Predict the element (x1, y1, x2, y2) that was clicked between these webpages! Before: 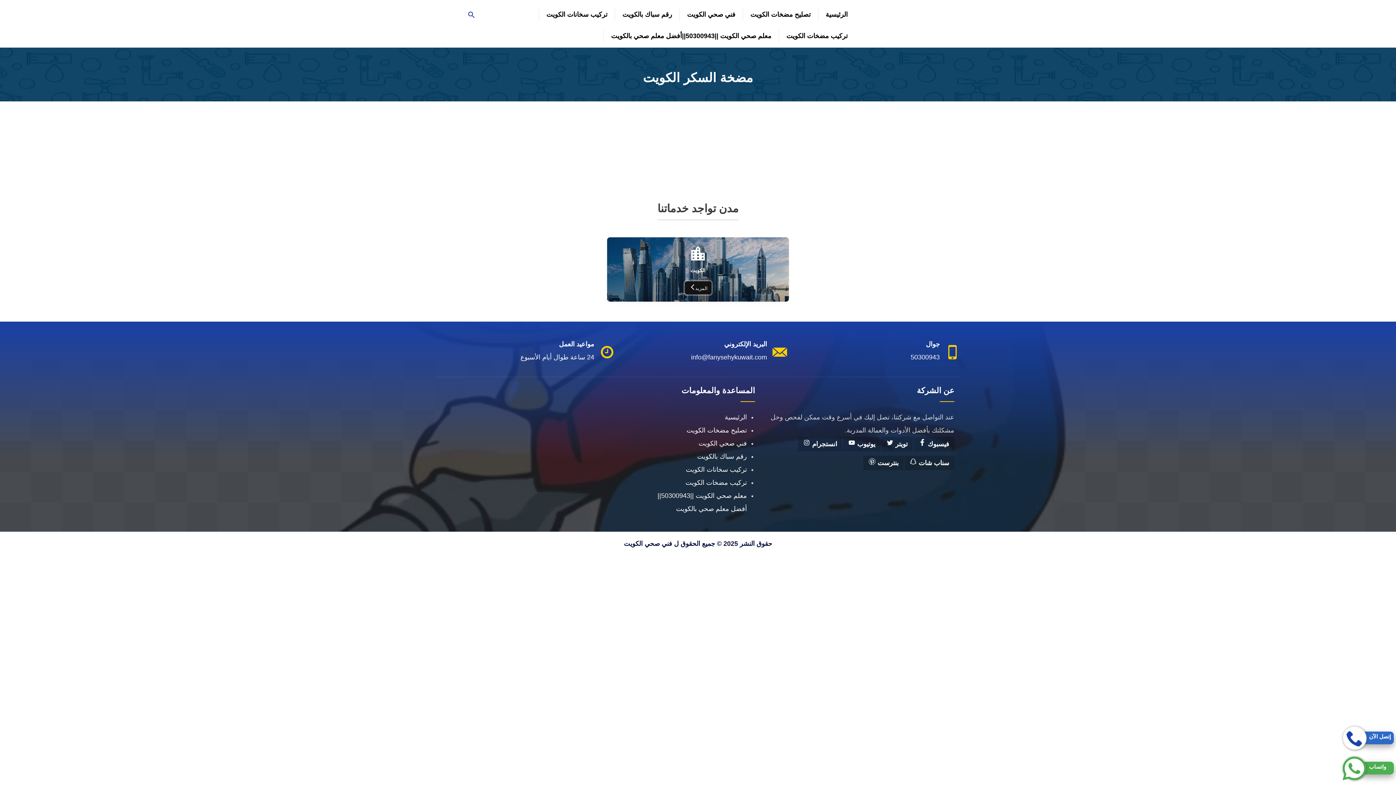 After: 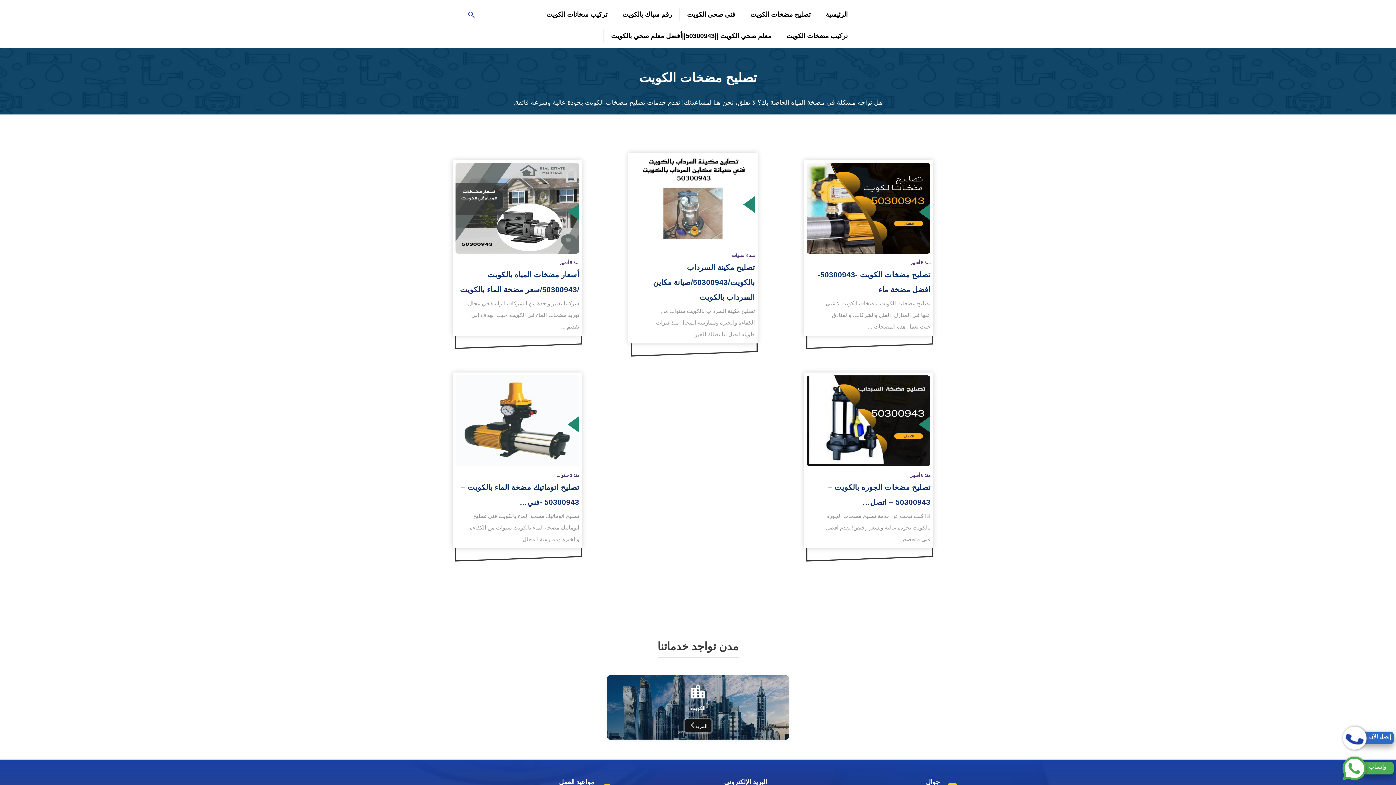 Action: bbox: (686, 426, 747, 434) label: تصليح مضخات الكويت